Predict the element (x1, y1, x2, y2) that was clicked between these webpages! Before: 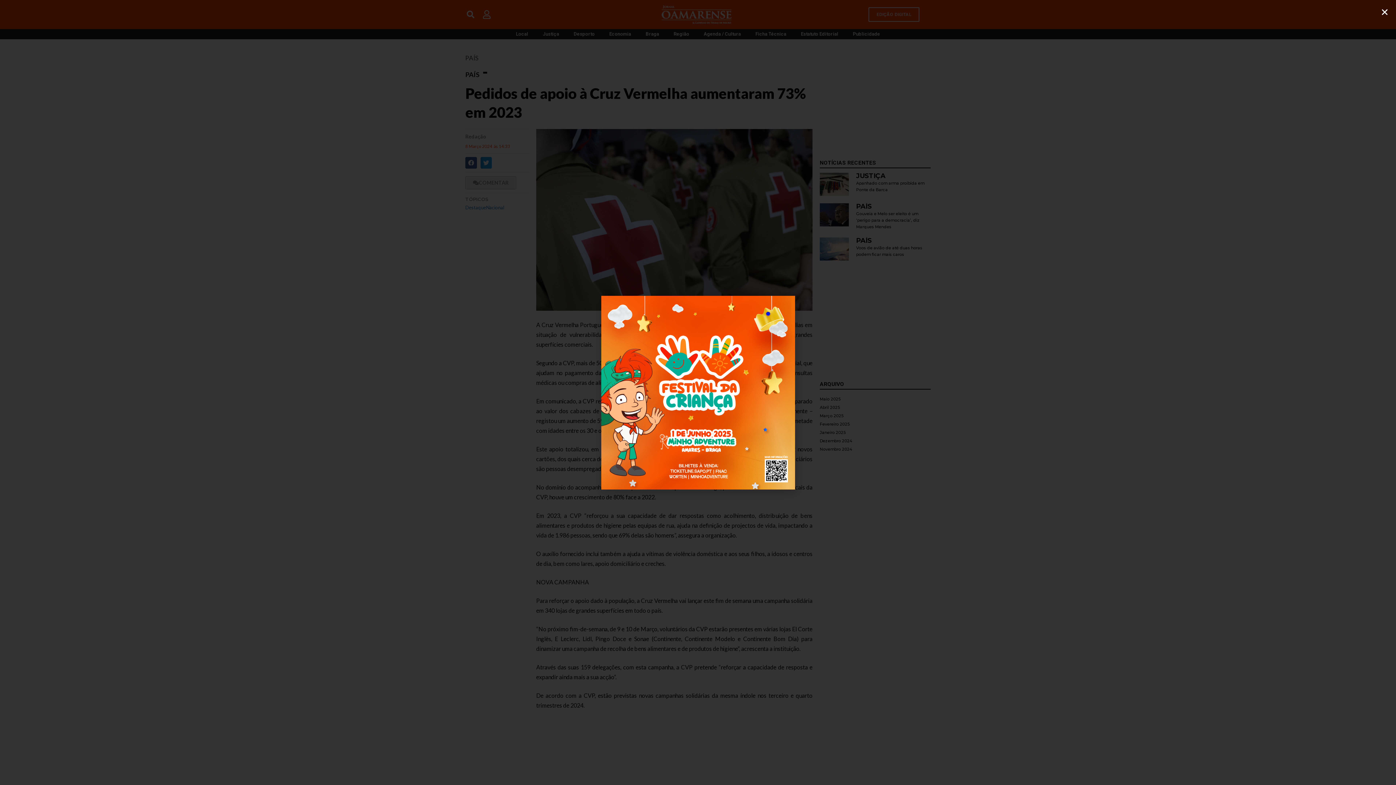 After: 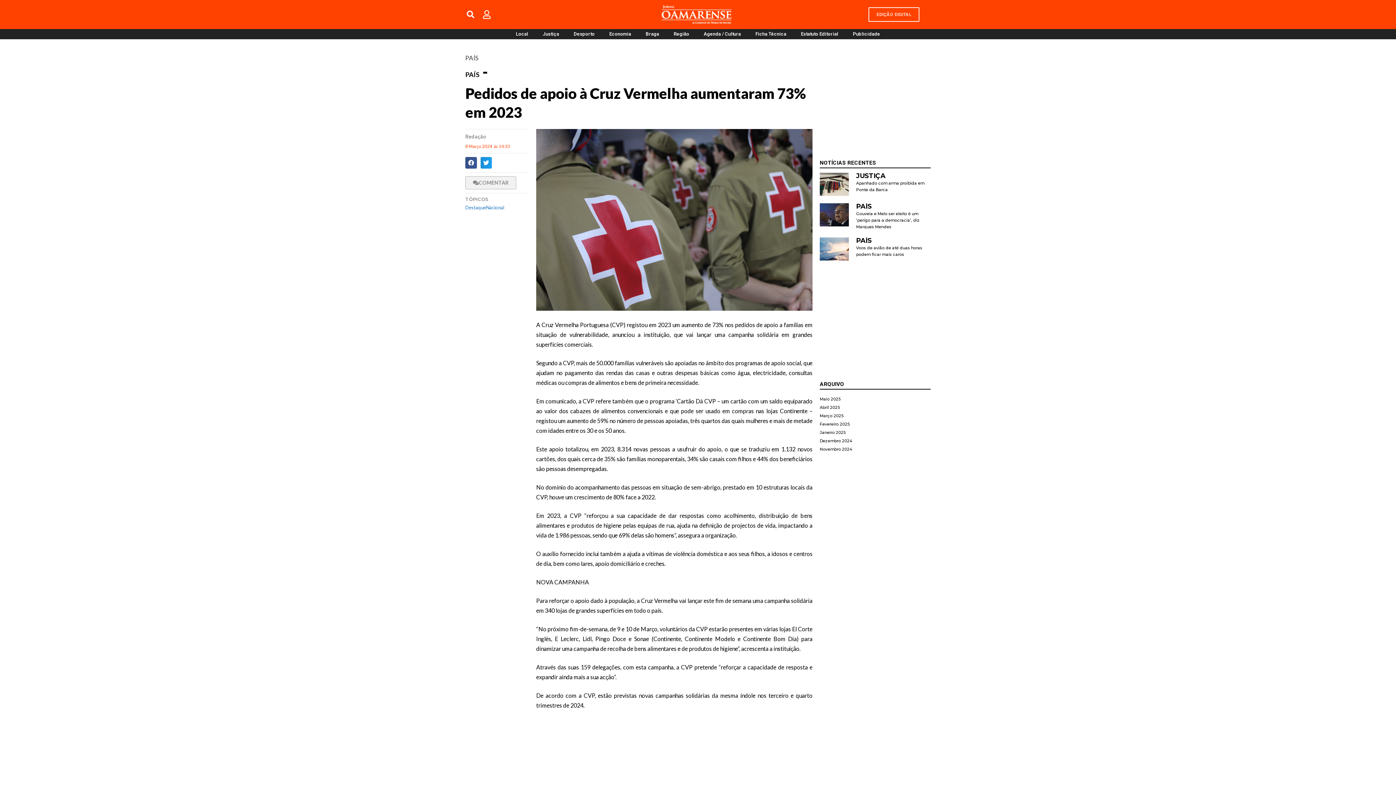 Action: bbox: (1381, 7, 1389, 15) label: Close